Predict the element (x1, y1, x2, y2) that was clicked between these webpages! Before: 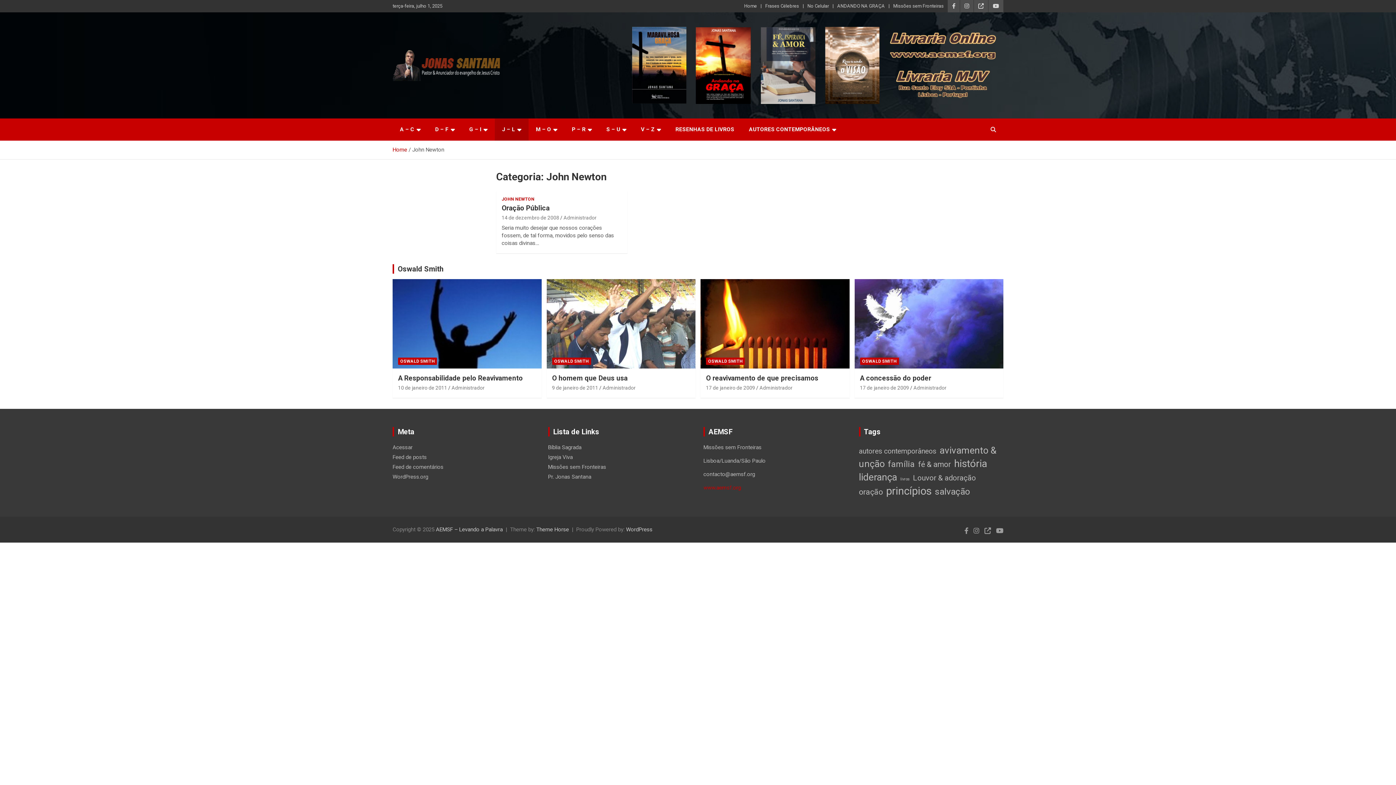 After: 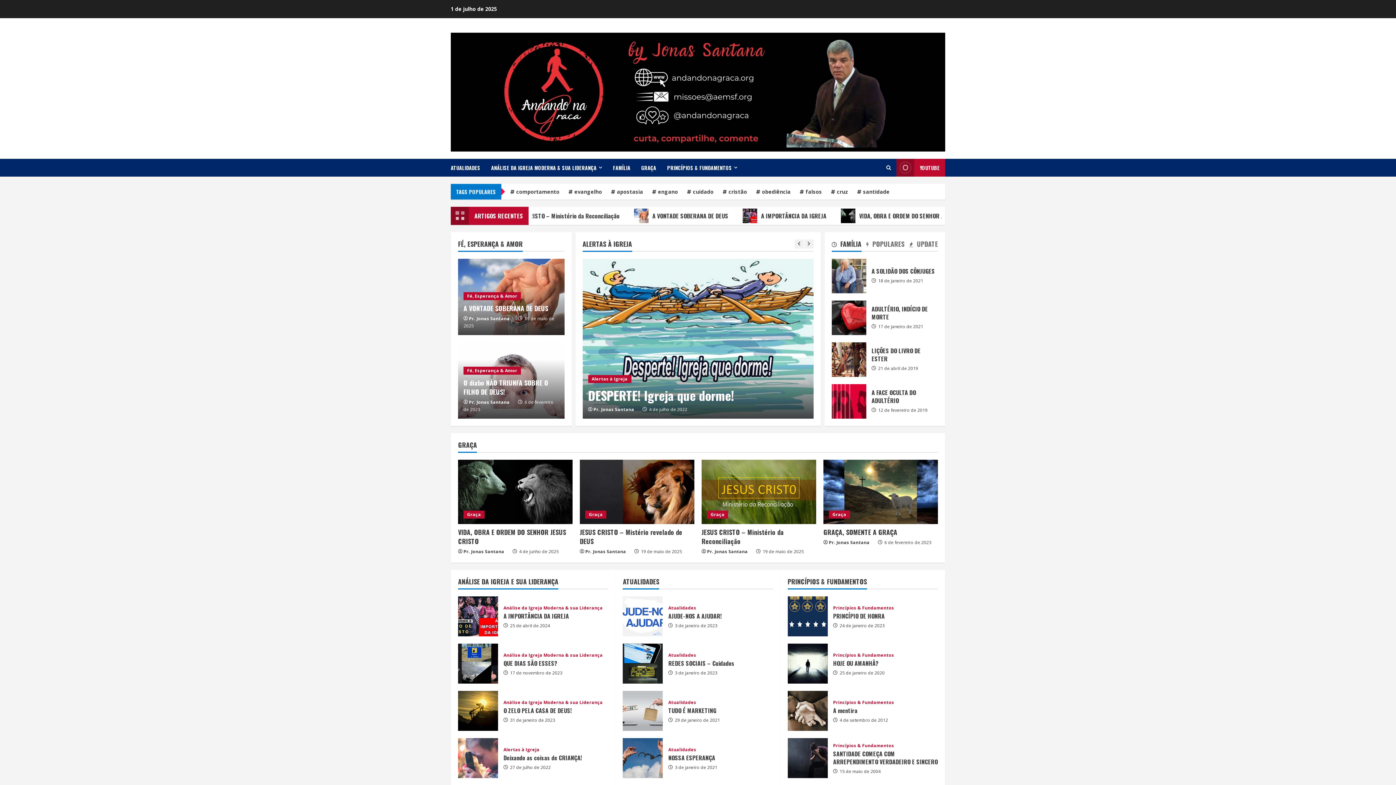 Action: label: ANDANDO NA GRAÇA bbox: (837, 2, 885, 9)